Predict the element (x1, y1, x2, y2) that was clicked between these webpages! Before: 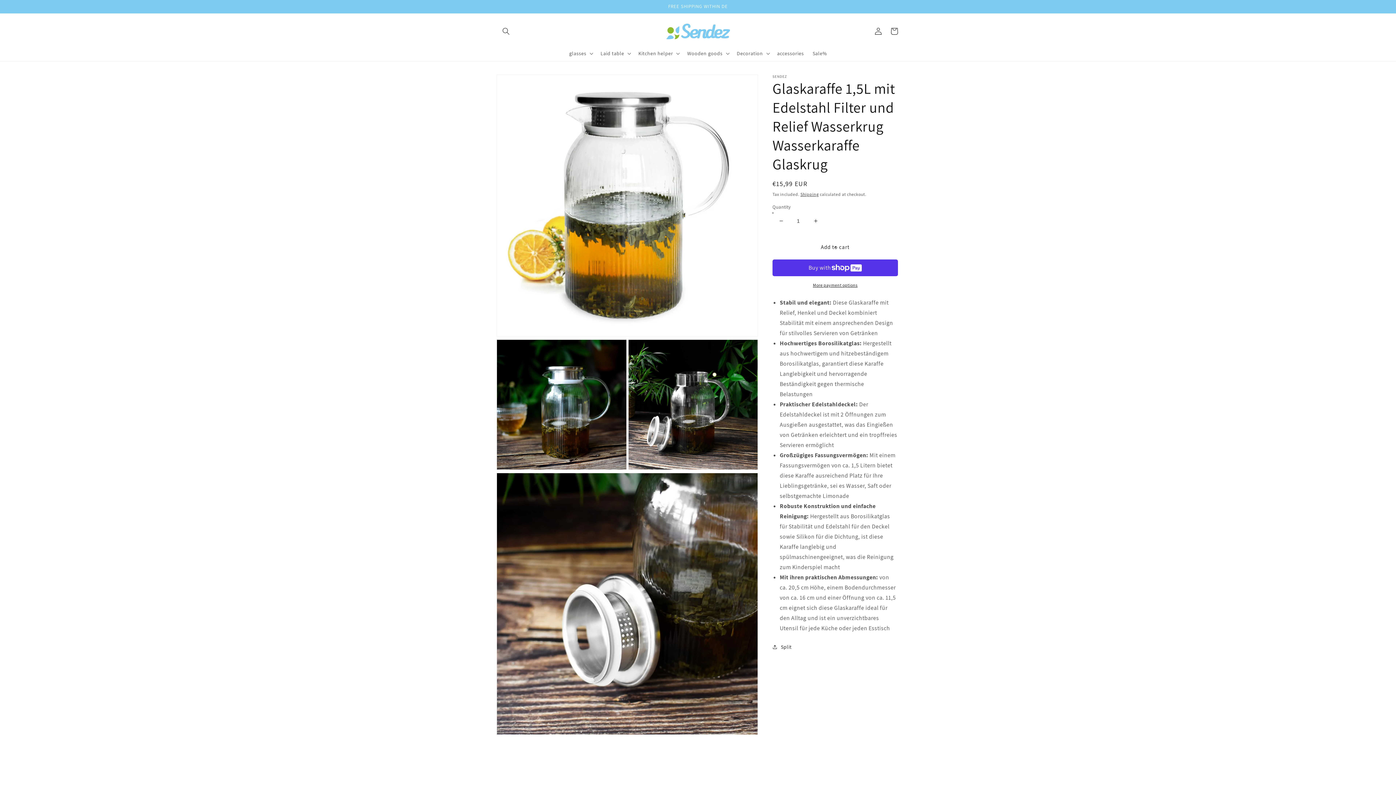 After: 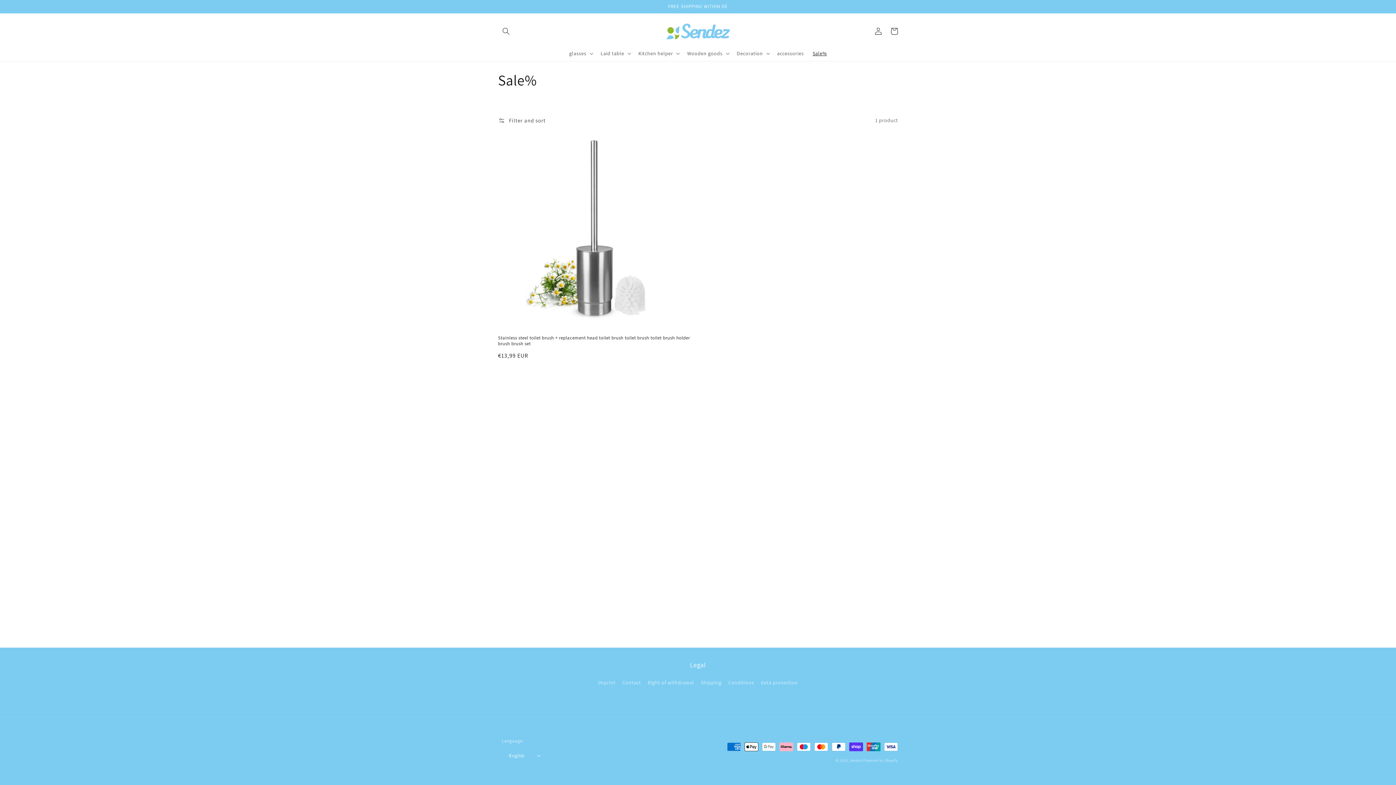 Action: bbox: (808, 45, 831, 60) label: Sale%